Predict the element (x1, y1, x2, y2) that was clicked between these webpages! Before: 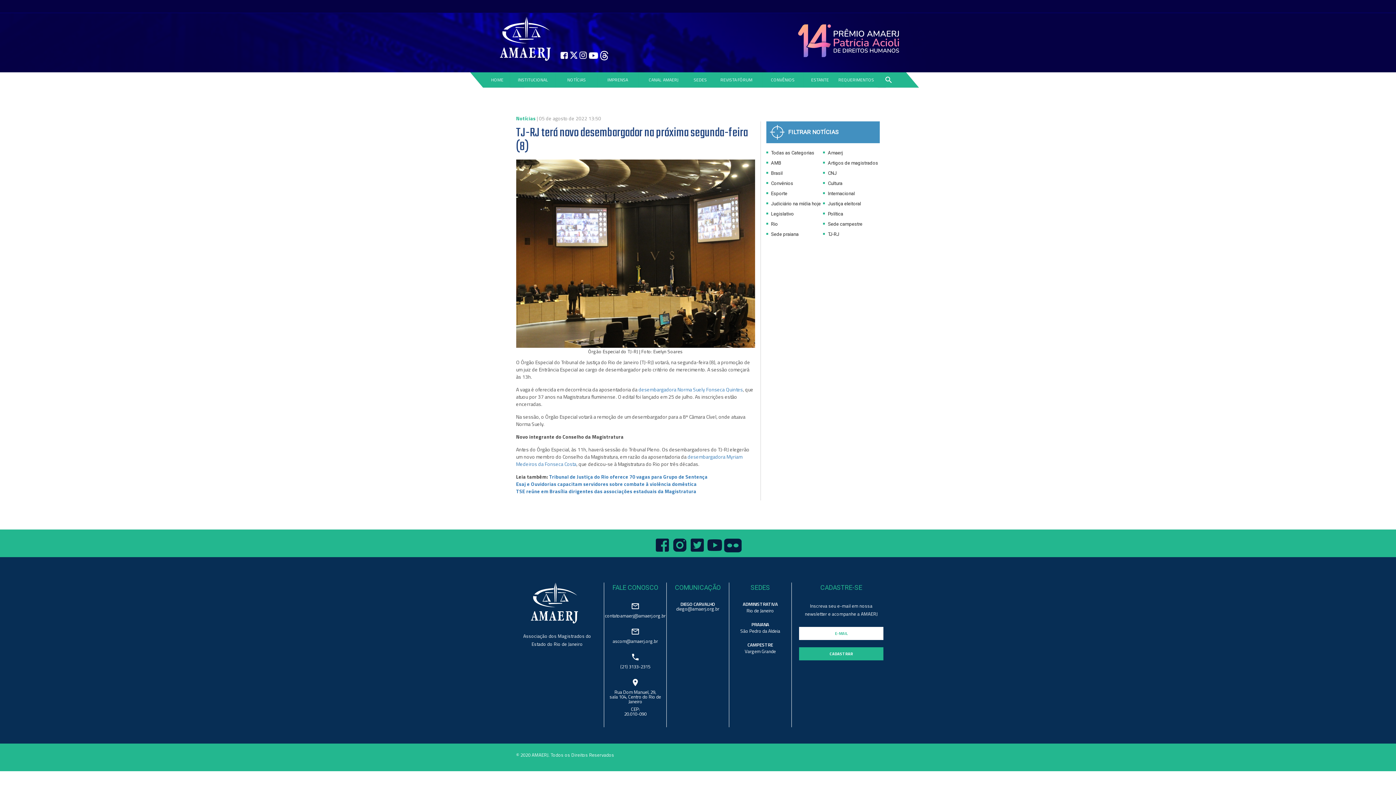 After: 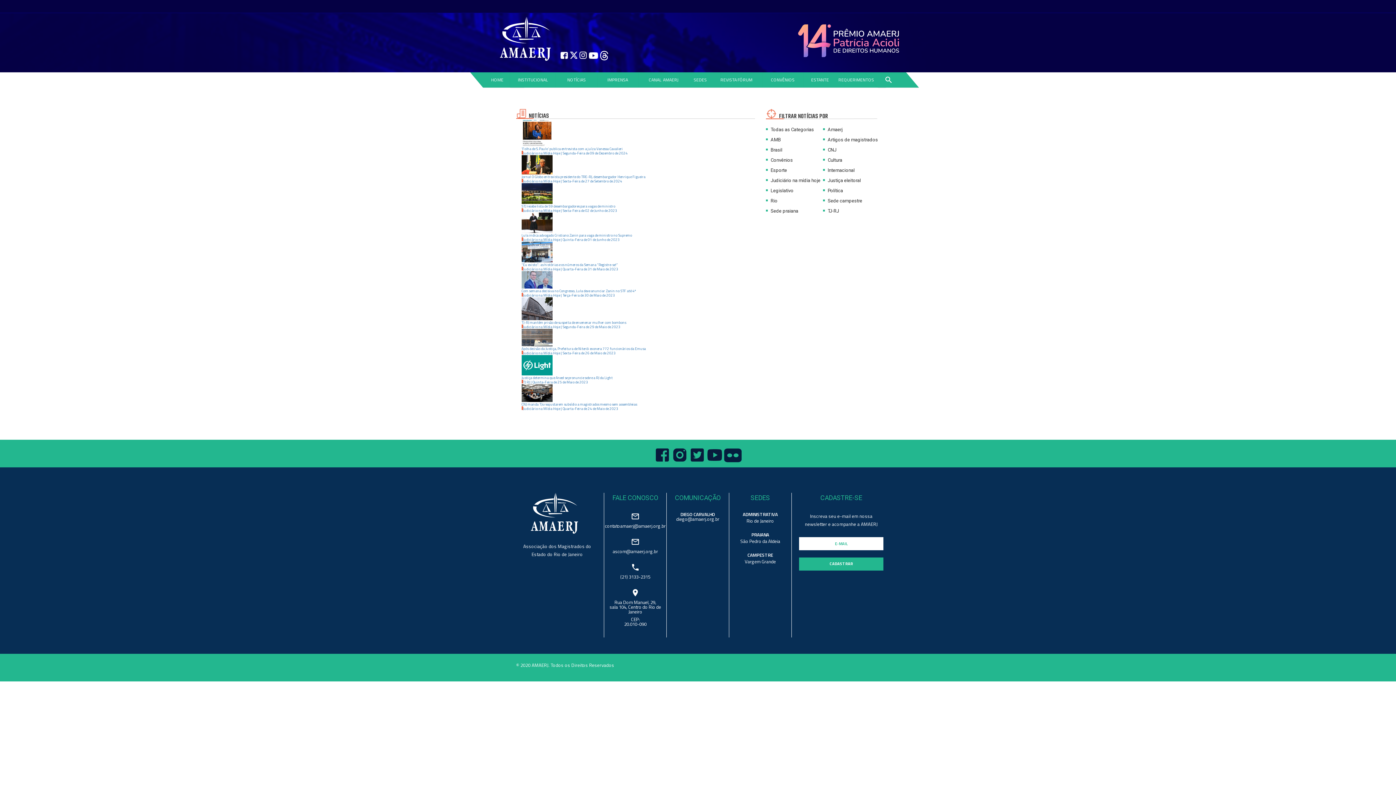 Action: label:  Judiciário na mídia hoje bbox: (766, 201, 821, 206)